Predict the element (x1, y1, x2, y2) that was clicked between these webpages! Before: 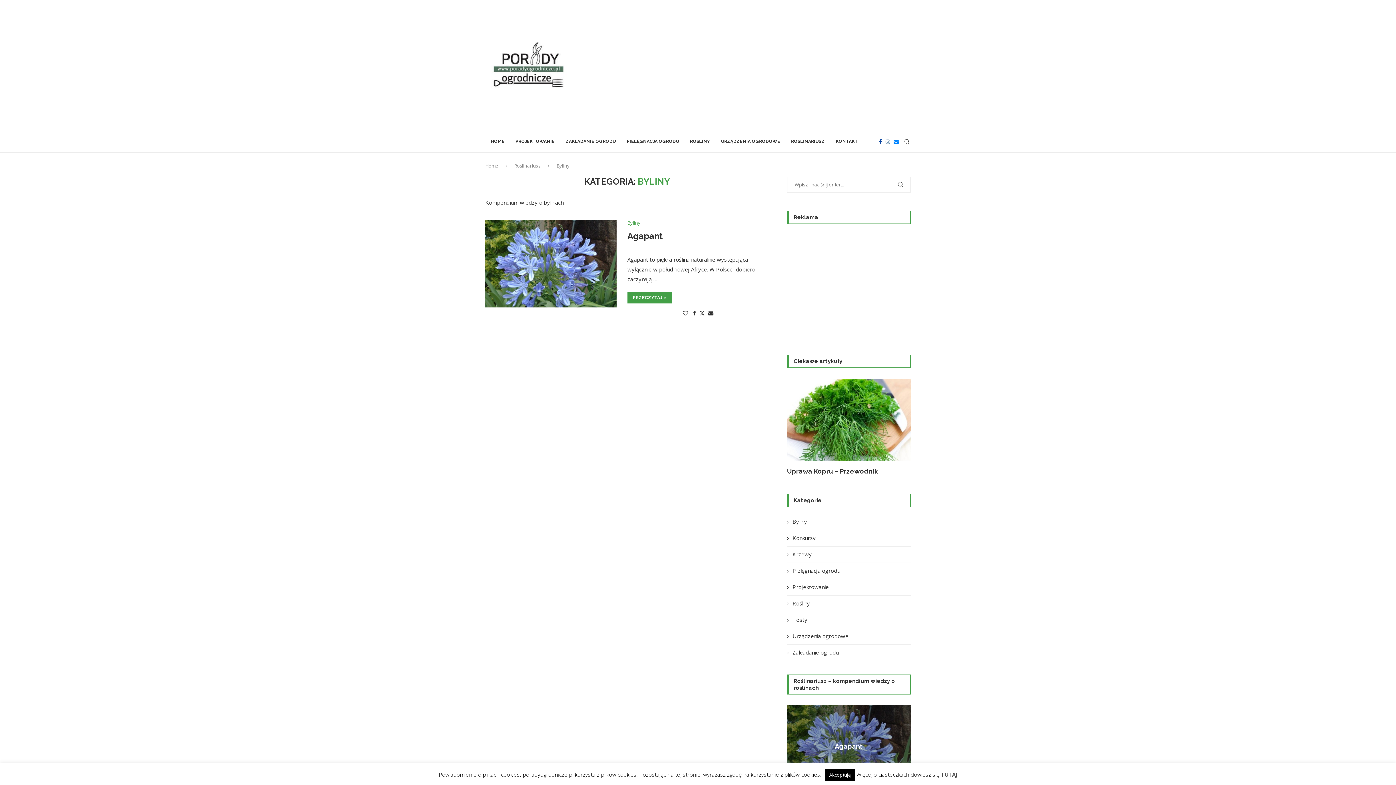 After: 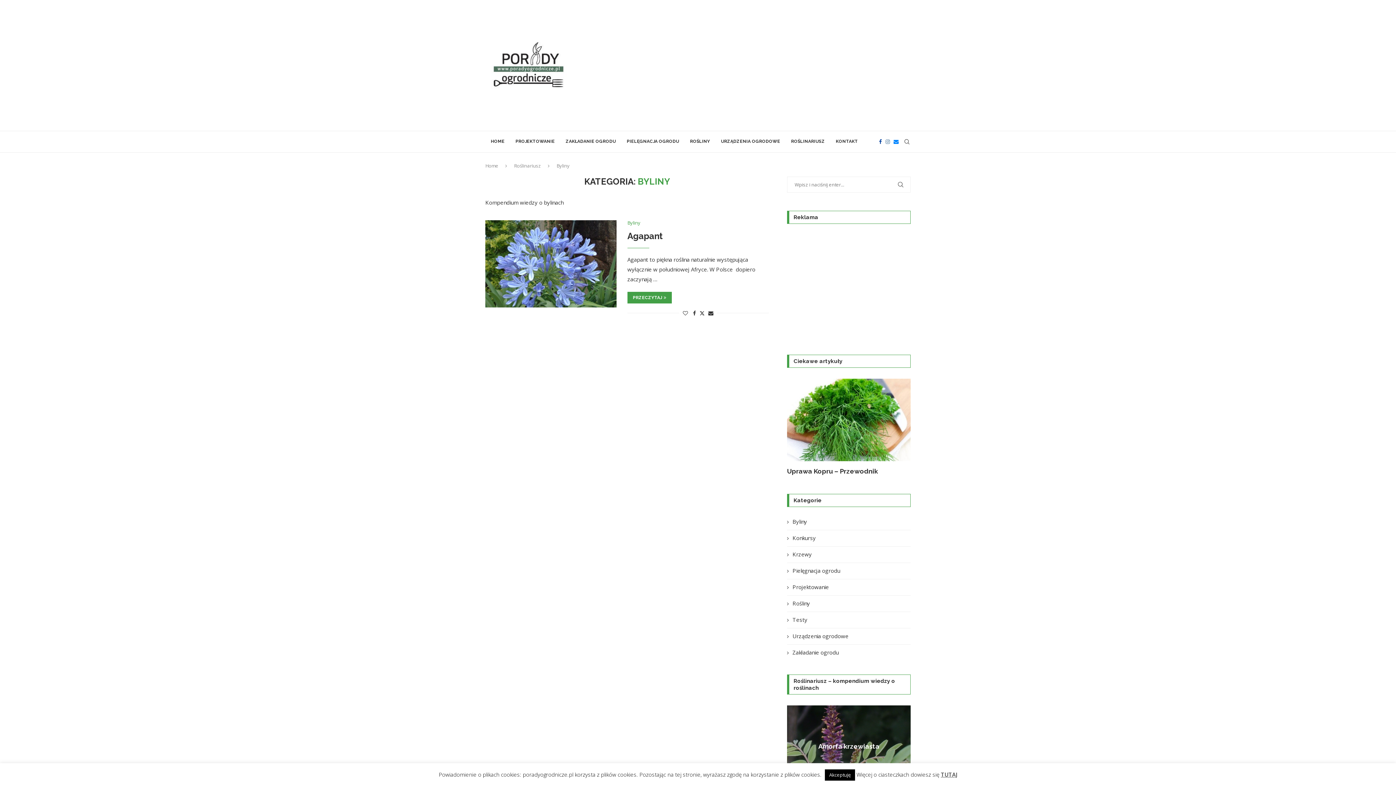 Action: label: Facebook bbox: (879, 131, 882, 152)